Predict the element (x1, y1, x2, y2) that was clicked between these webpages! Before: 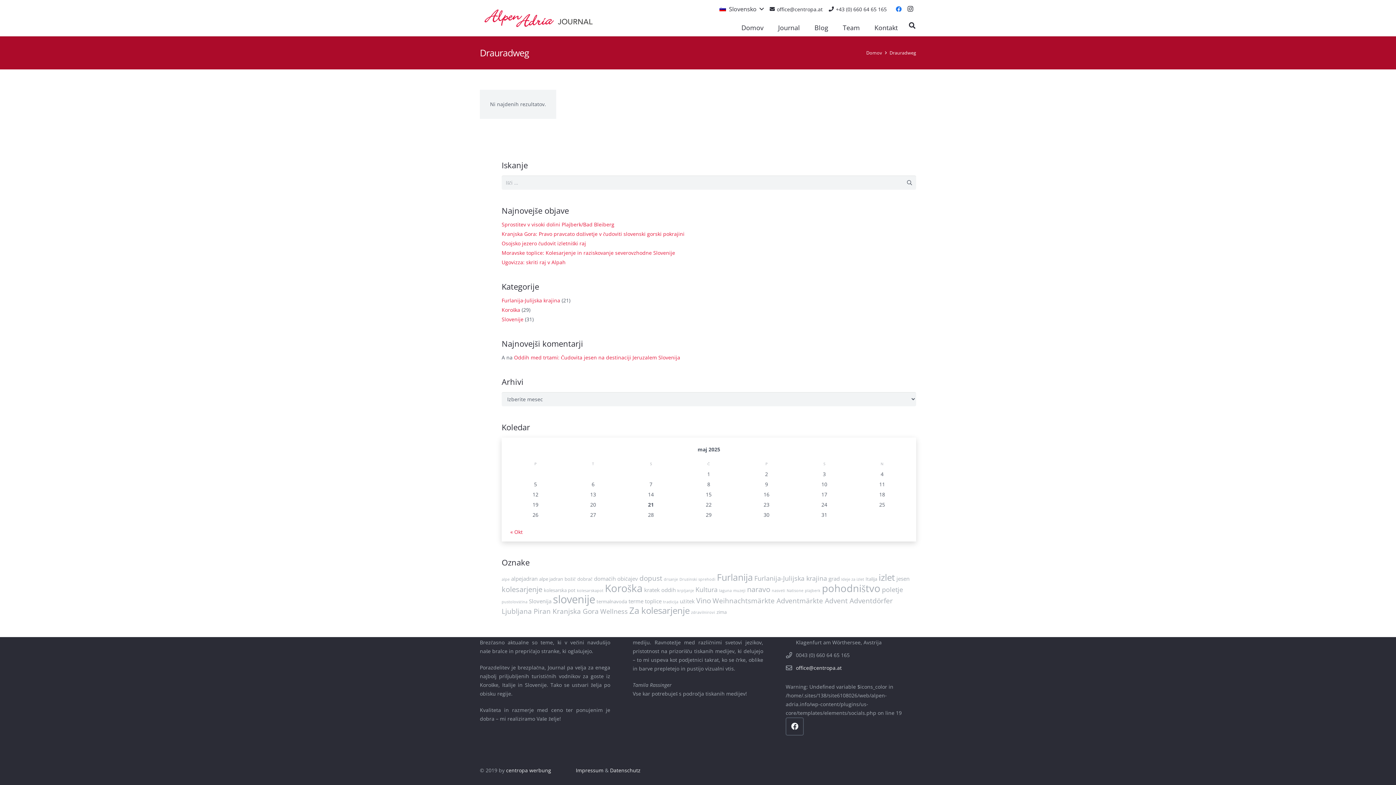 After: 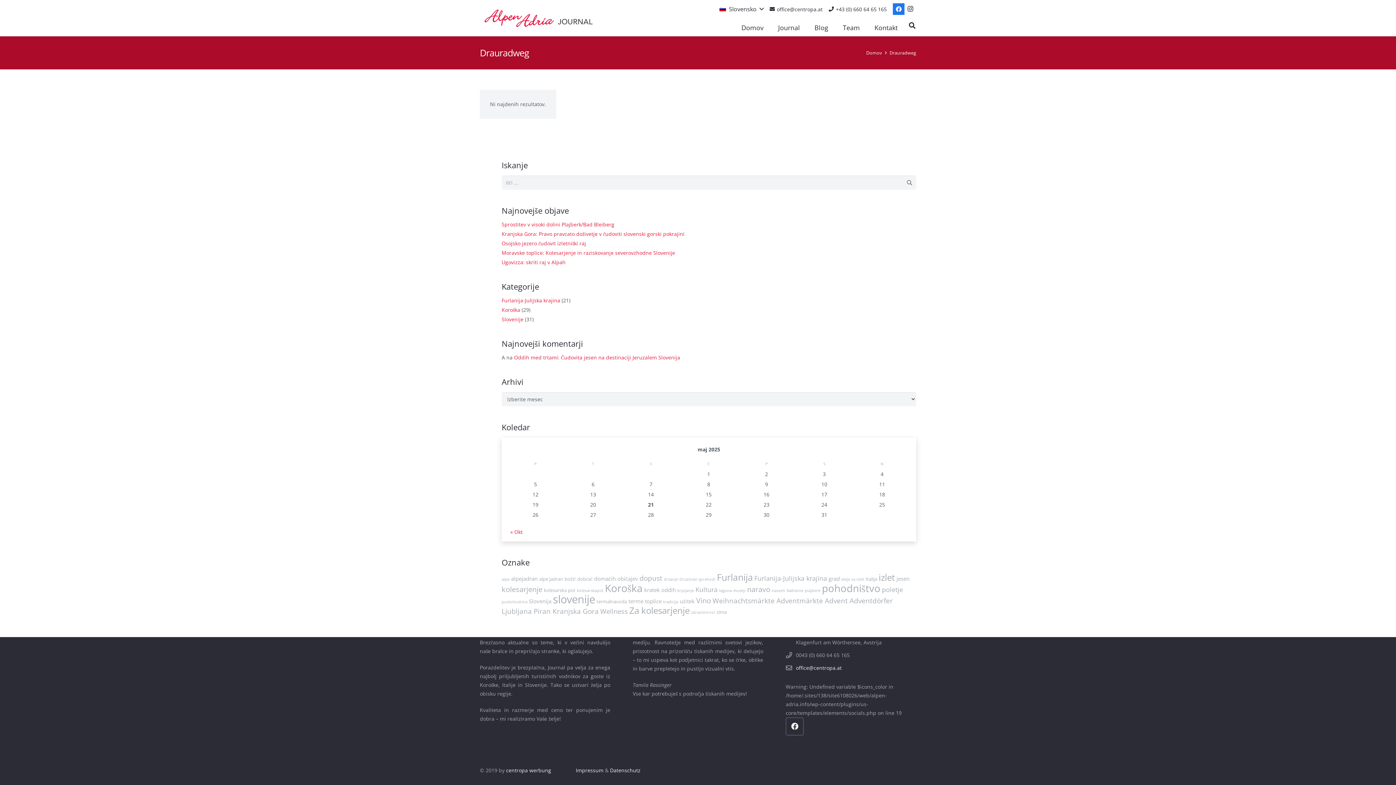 Action: label: Facebook bbox: (893, 3, 904, 14)